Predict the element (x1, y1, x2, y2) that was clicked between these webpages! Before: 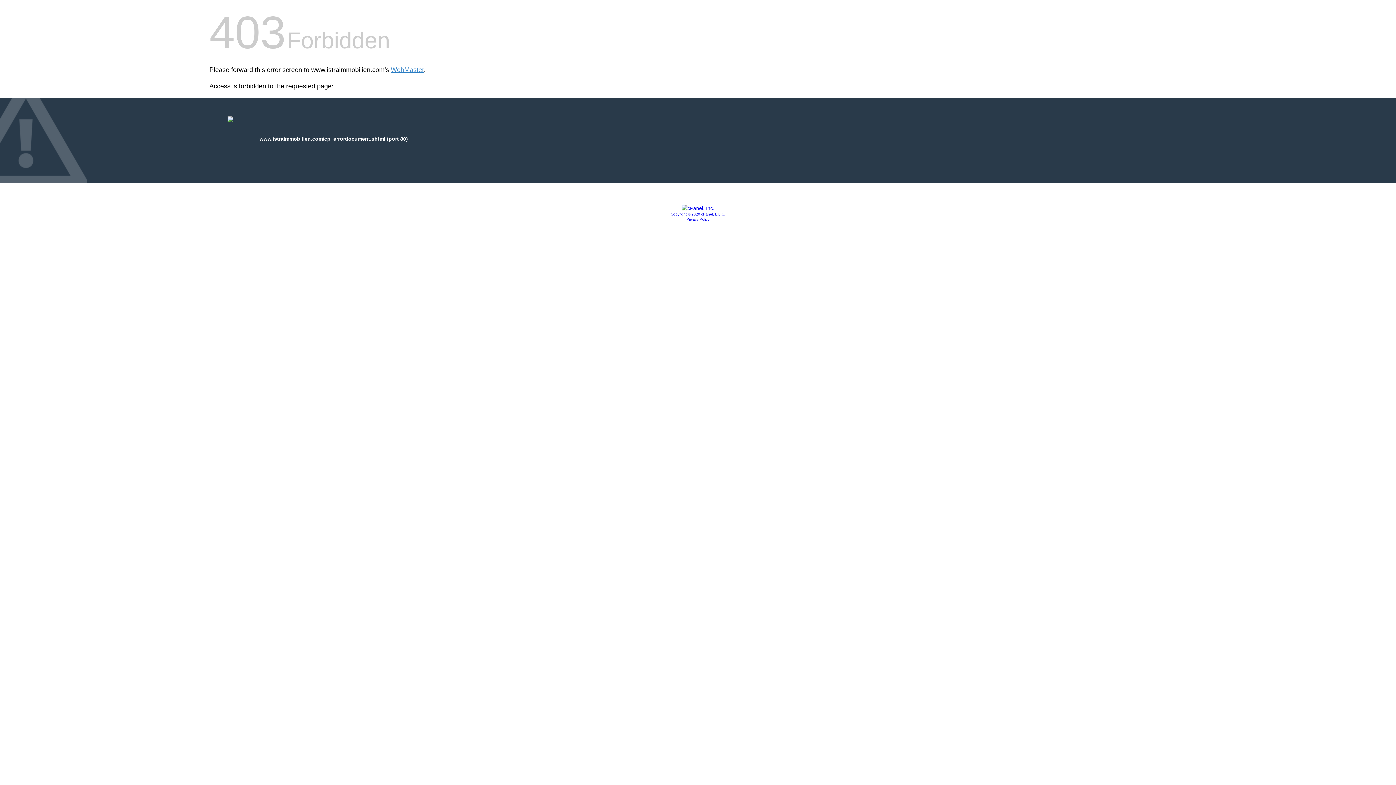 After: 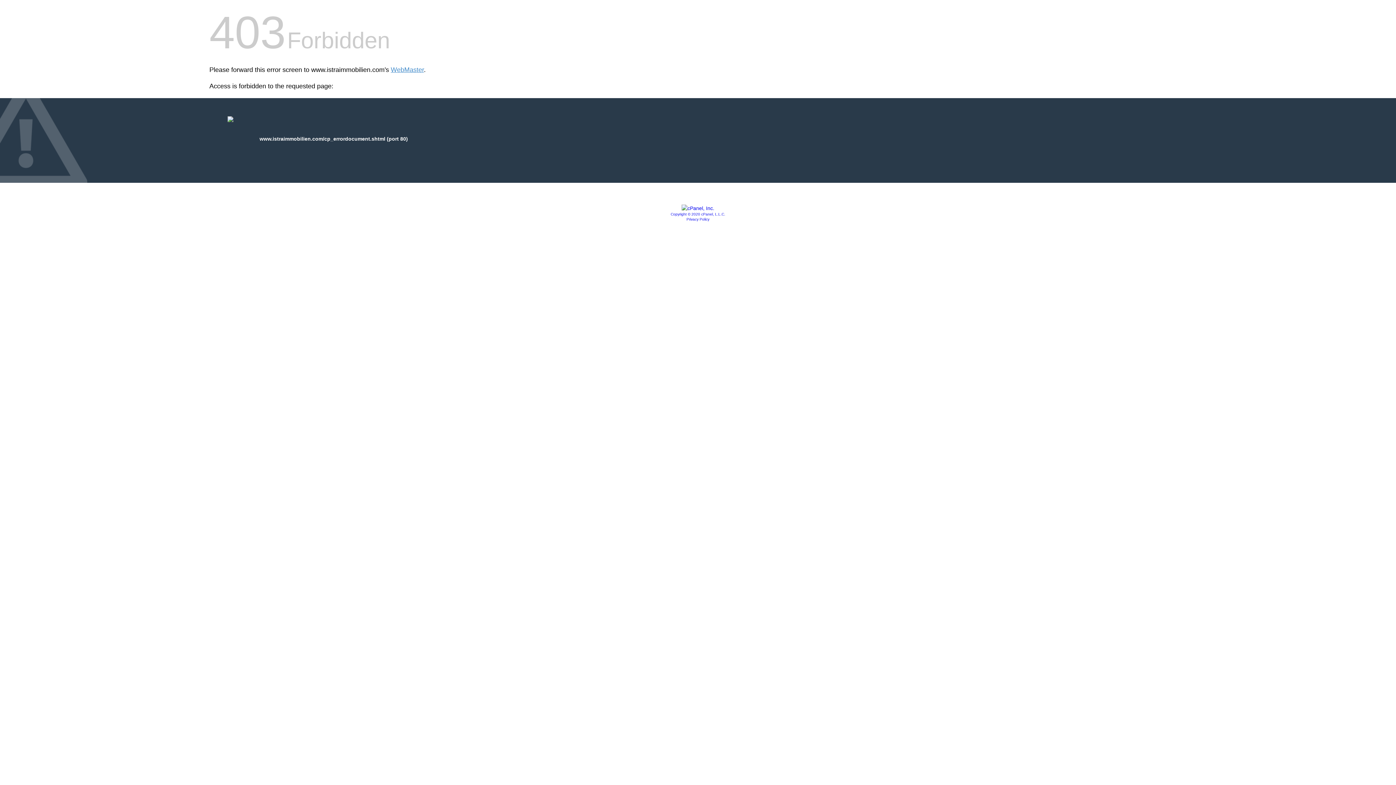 Action: bbox: (681, 205, 714, 211)